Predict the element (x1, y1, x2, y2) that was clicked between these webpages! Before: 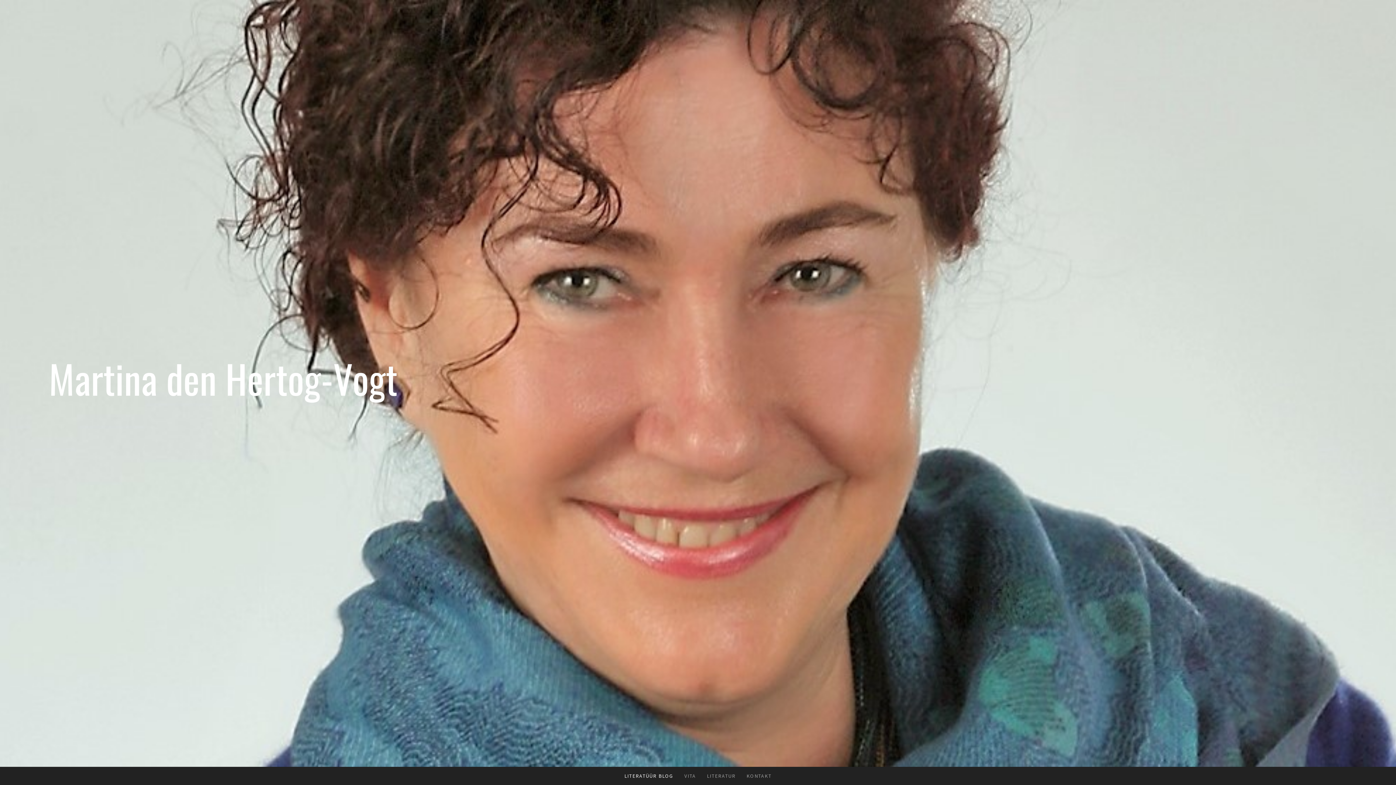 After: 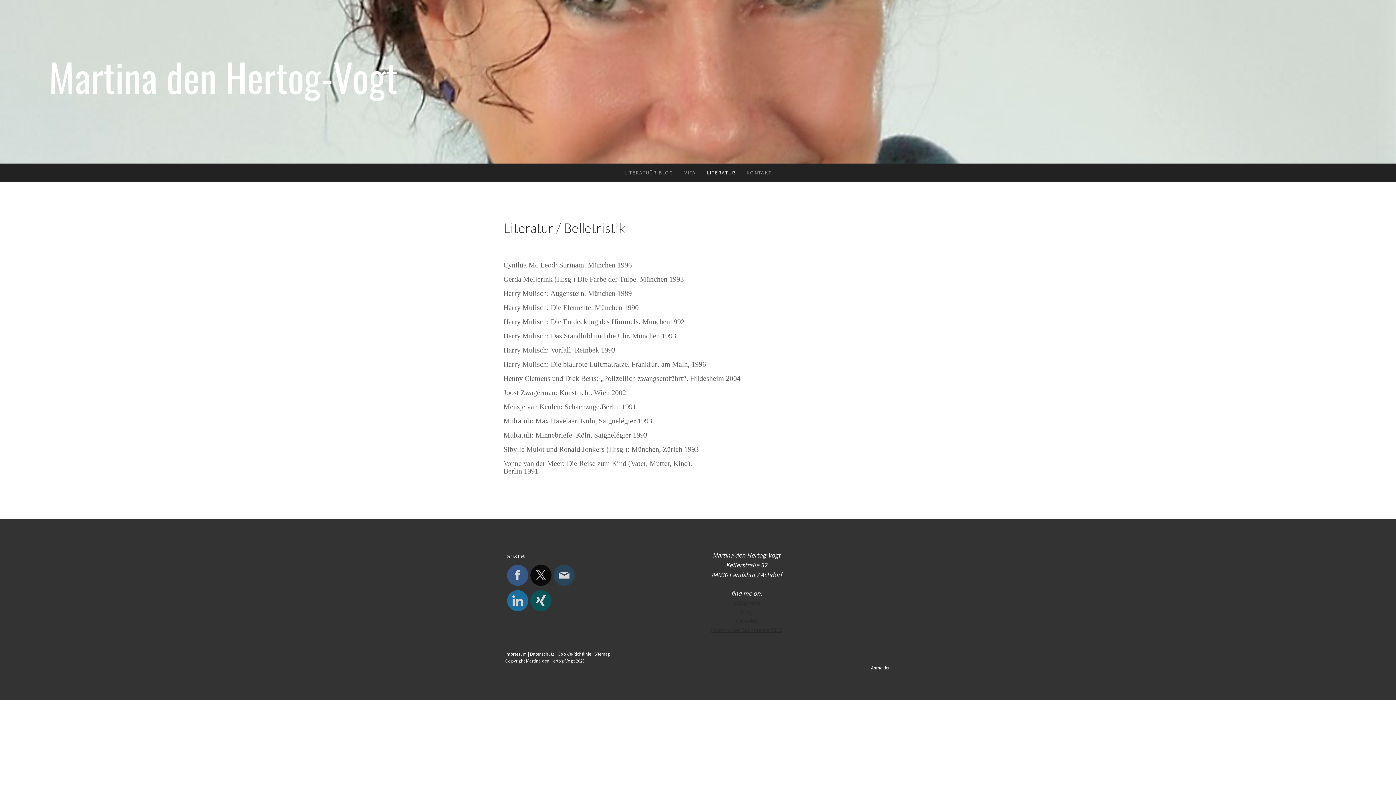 Action: label: LITERATUR bbox: (701, 767, 741, 785)